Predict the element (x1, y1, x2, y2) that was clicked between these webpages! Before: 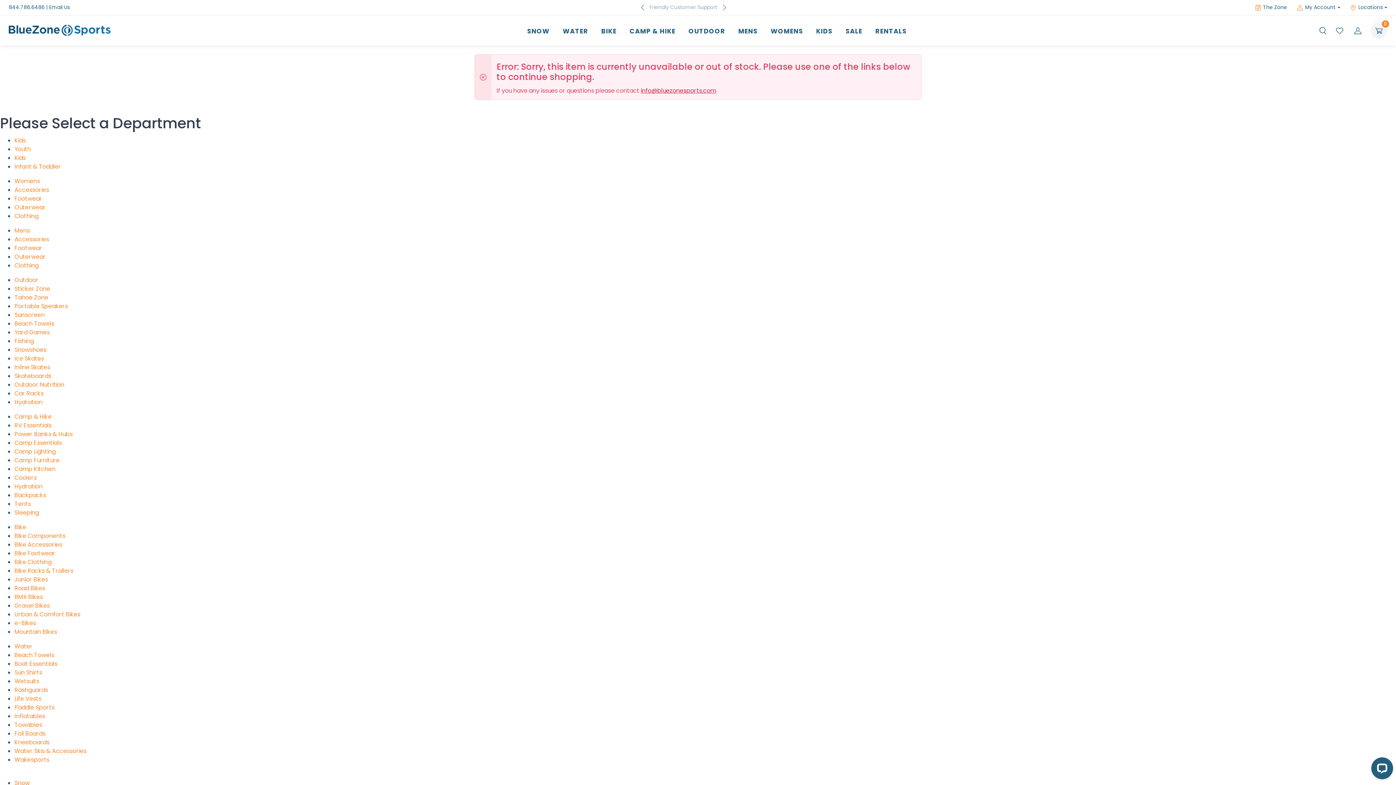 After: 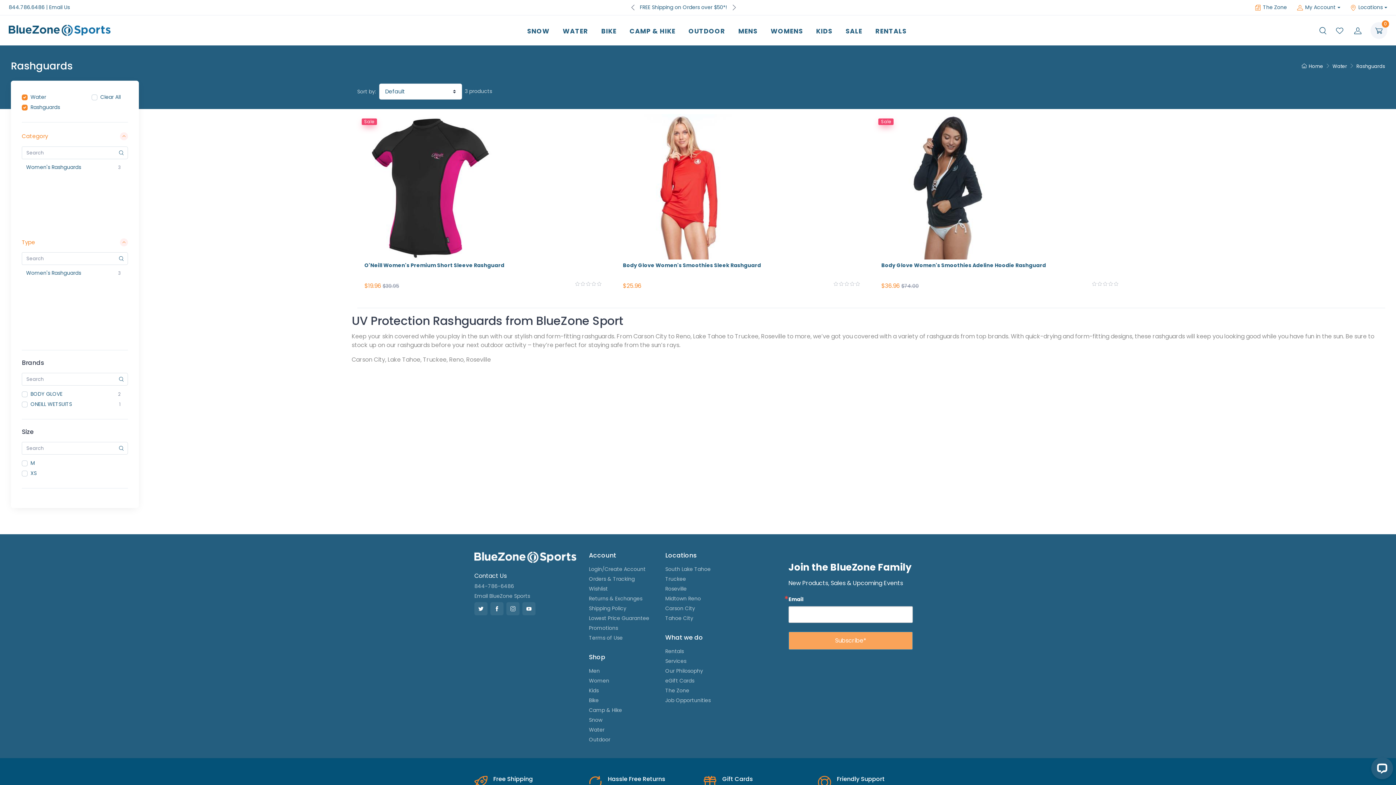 Action: bbox: (14, 686, 48, 694) label: Rashguards